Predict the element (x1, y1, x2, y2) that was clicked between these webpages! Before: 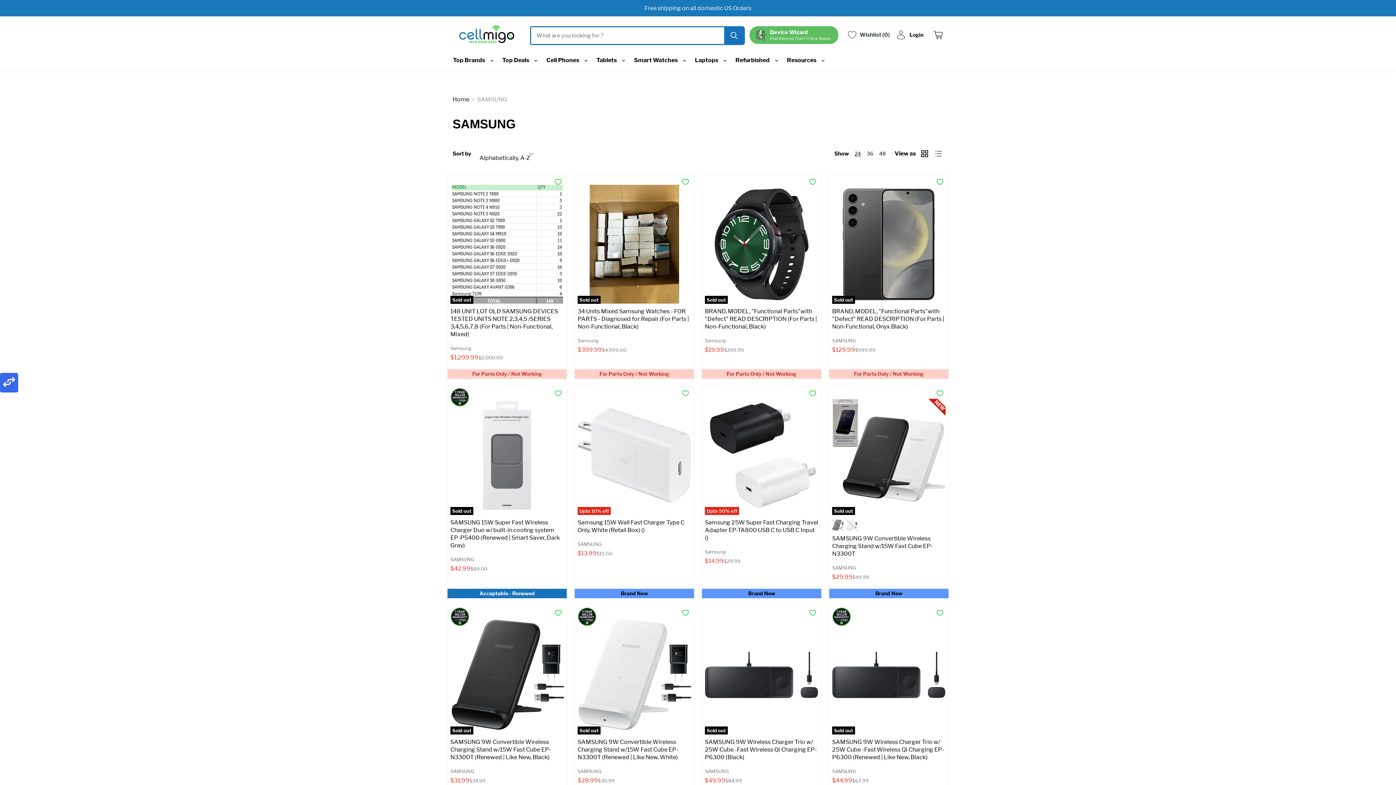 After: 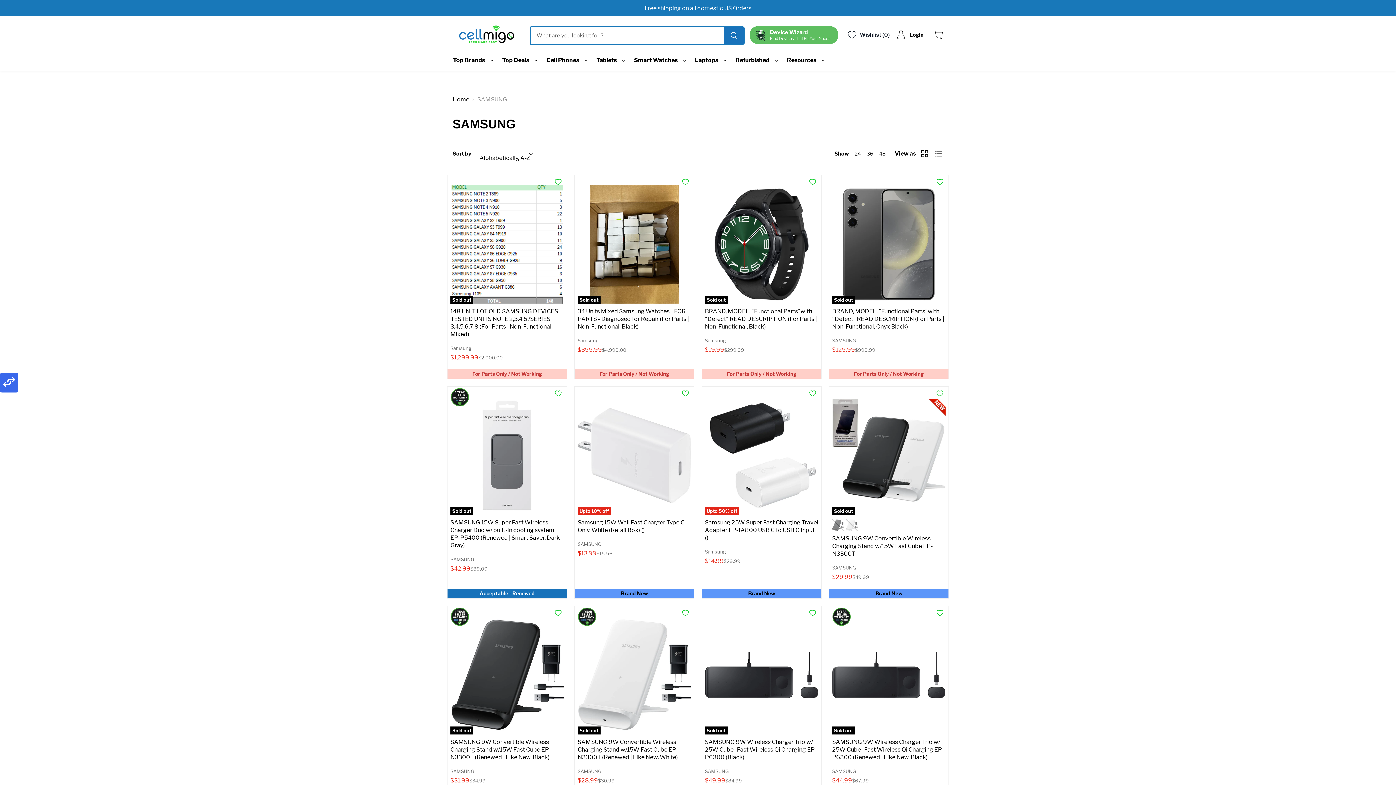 Action: bbox: (921, 148, 929, 159) label: grid view